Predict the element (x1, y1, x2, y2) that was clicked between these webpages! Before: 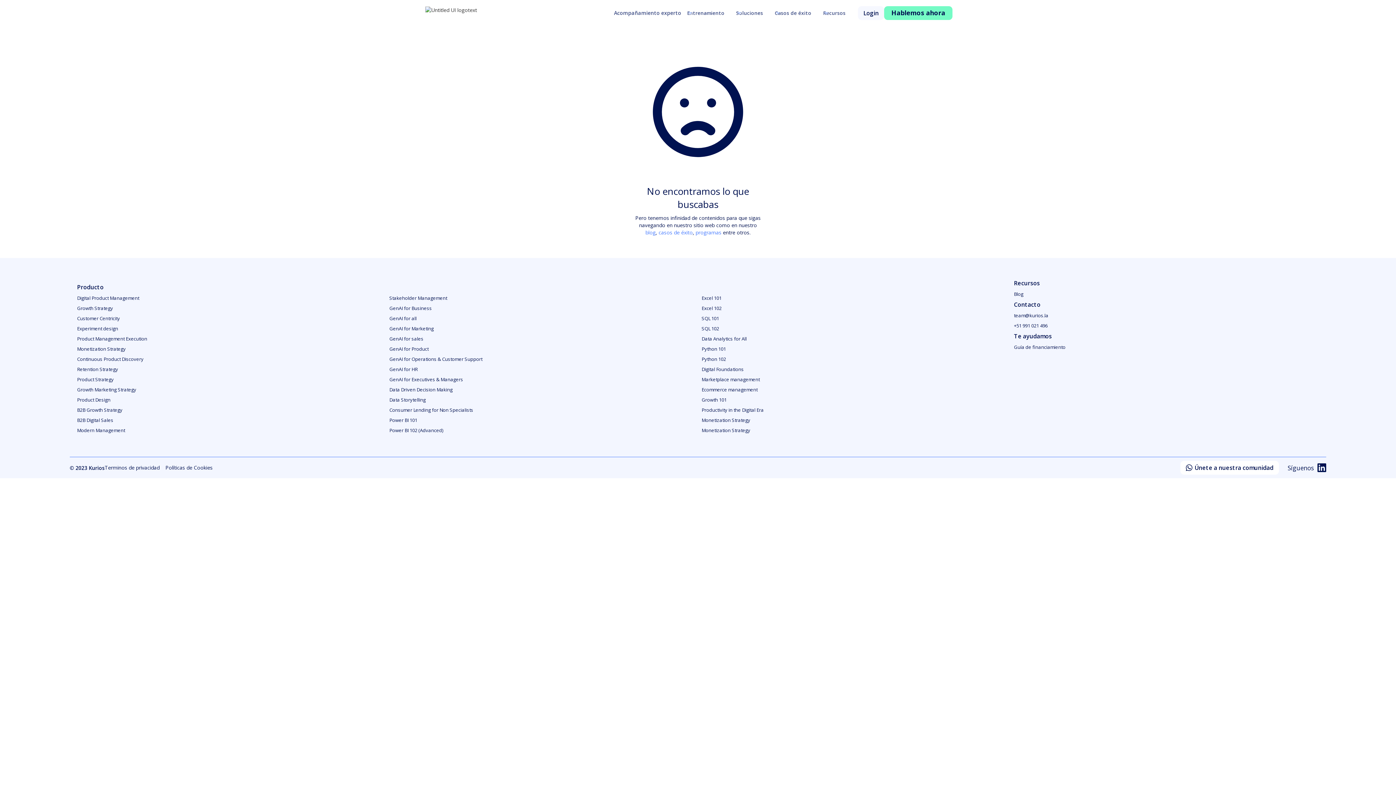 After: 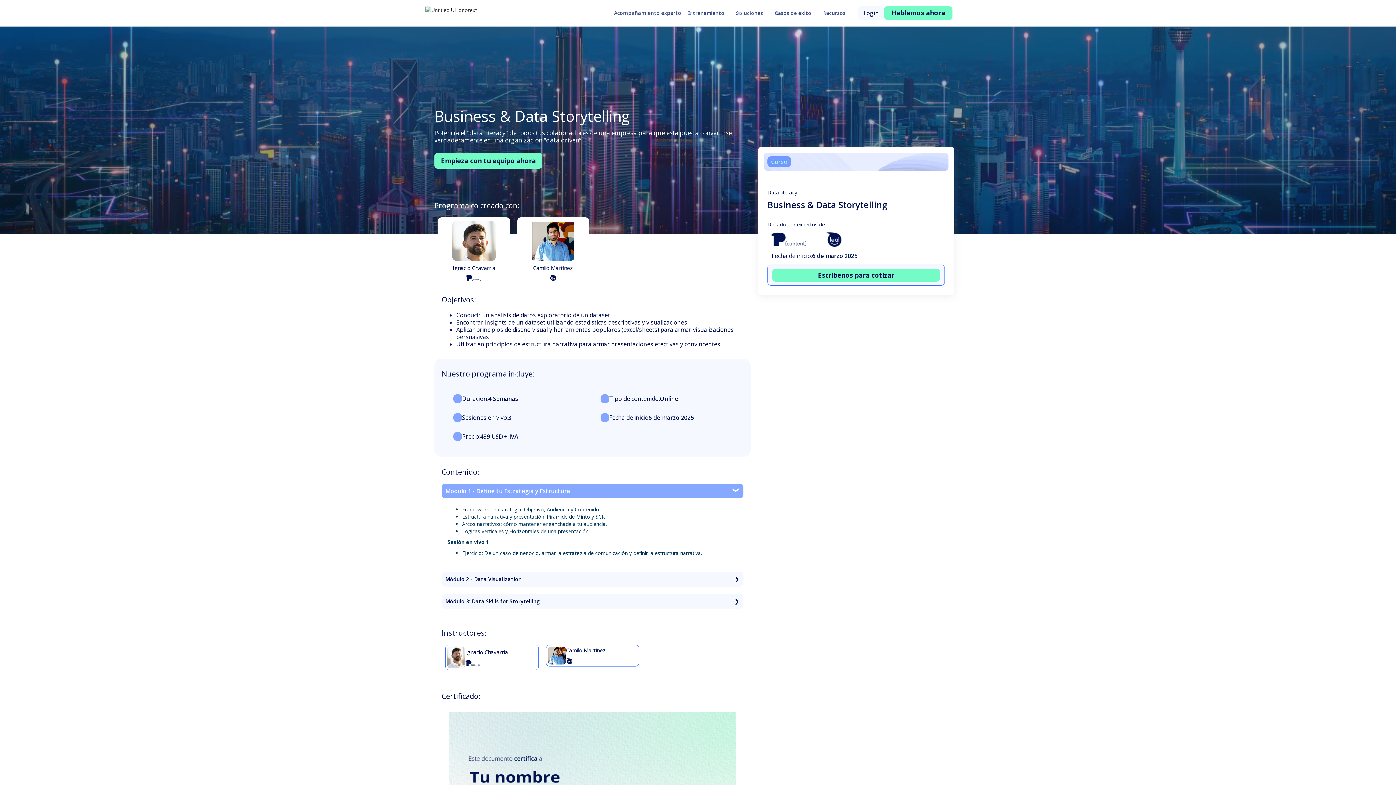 Action: bbox: (389, 376, 463, 383) label: GenAI for Executives & Managers